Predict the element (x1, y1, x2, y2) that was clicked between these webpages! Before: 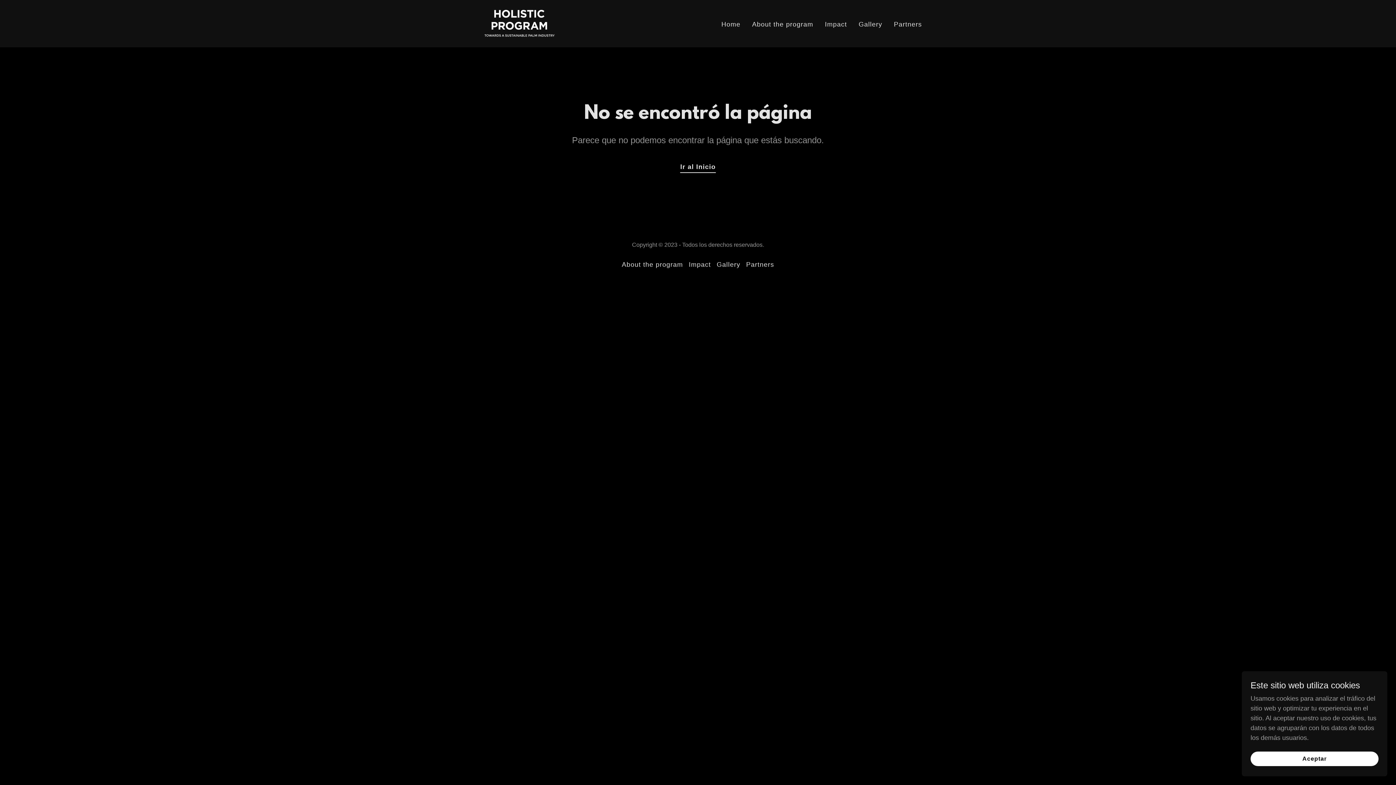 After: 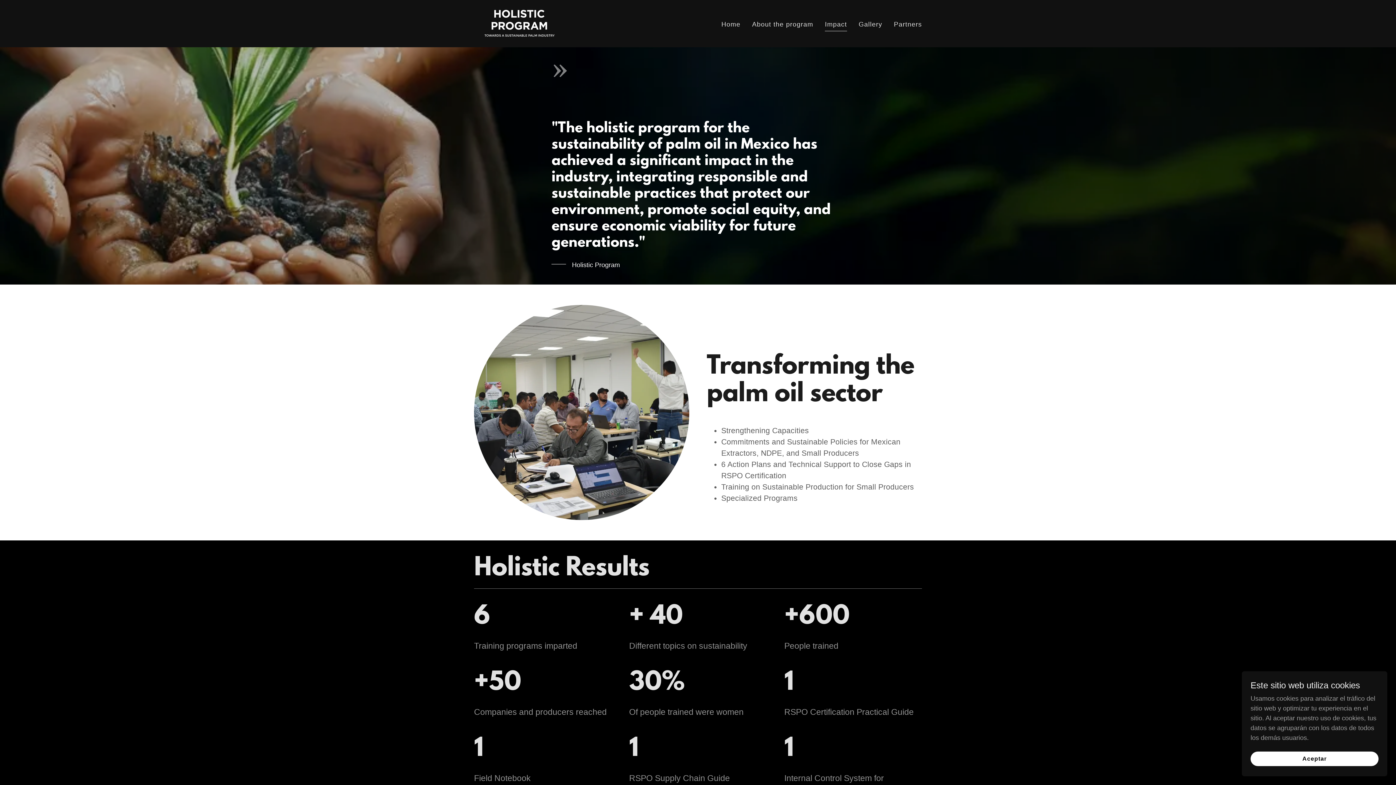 Action: bbox: (822, 17, 849, 31) label: Impact